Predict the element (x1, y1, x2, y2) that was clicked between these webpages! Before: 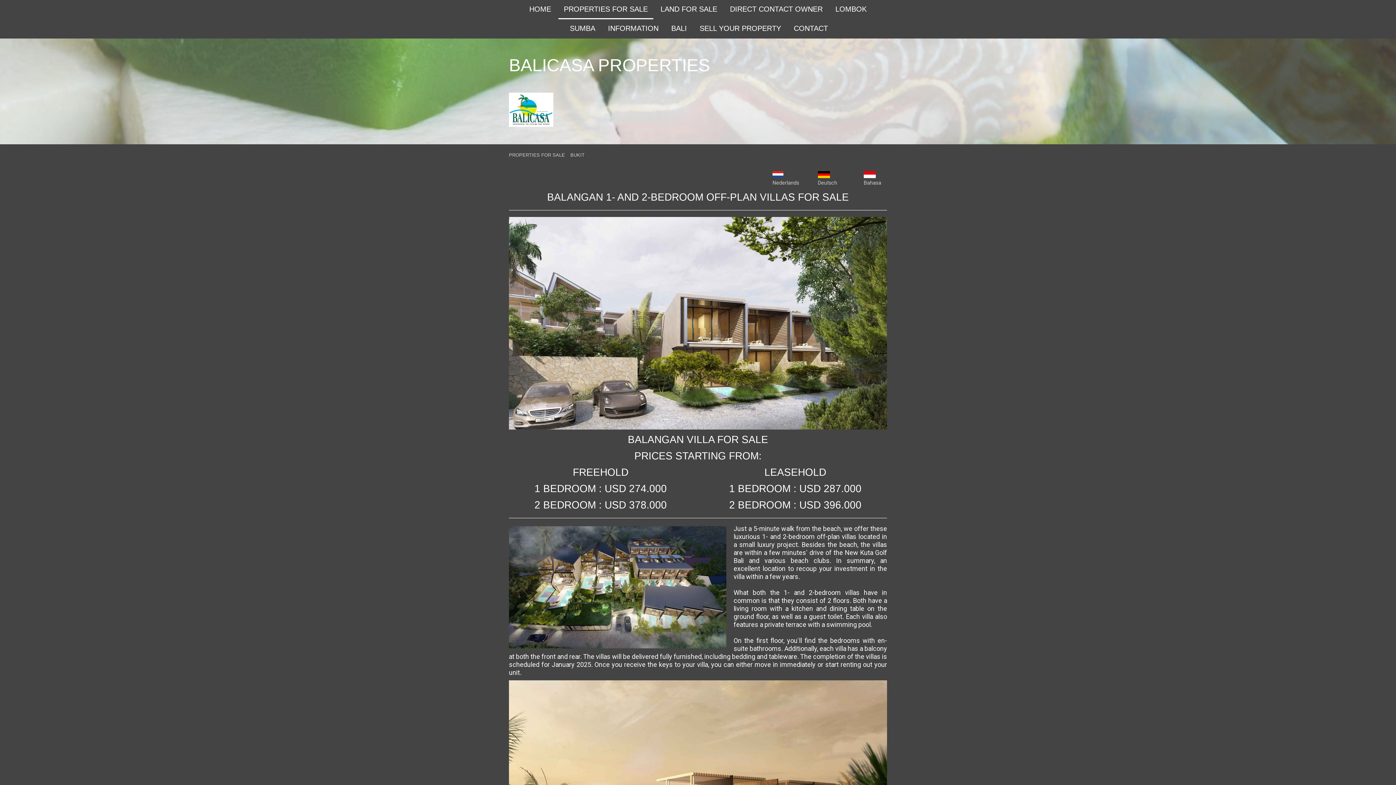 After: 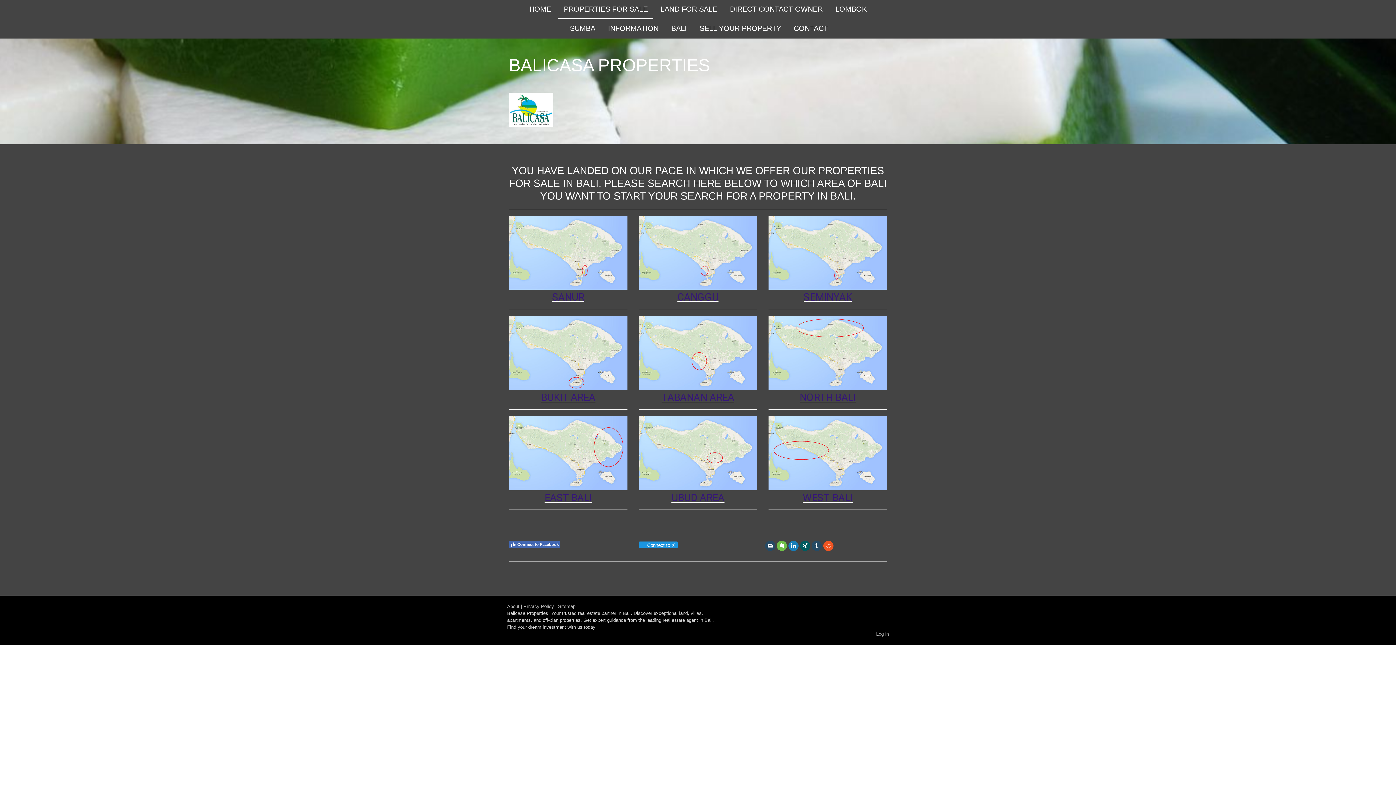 Action: bbox: (507, 152, 565, 157) label: PROPERTIES FOR SALE